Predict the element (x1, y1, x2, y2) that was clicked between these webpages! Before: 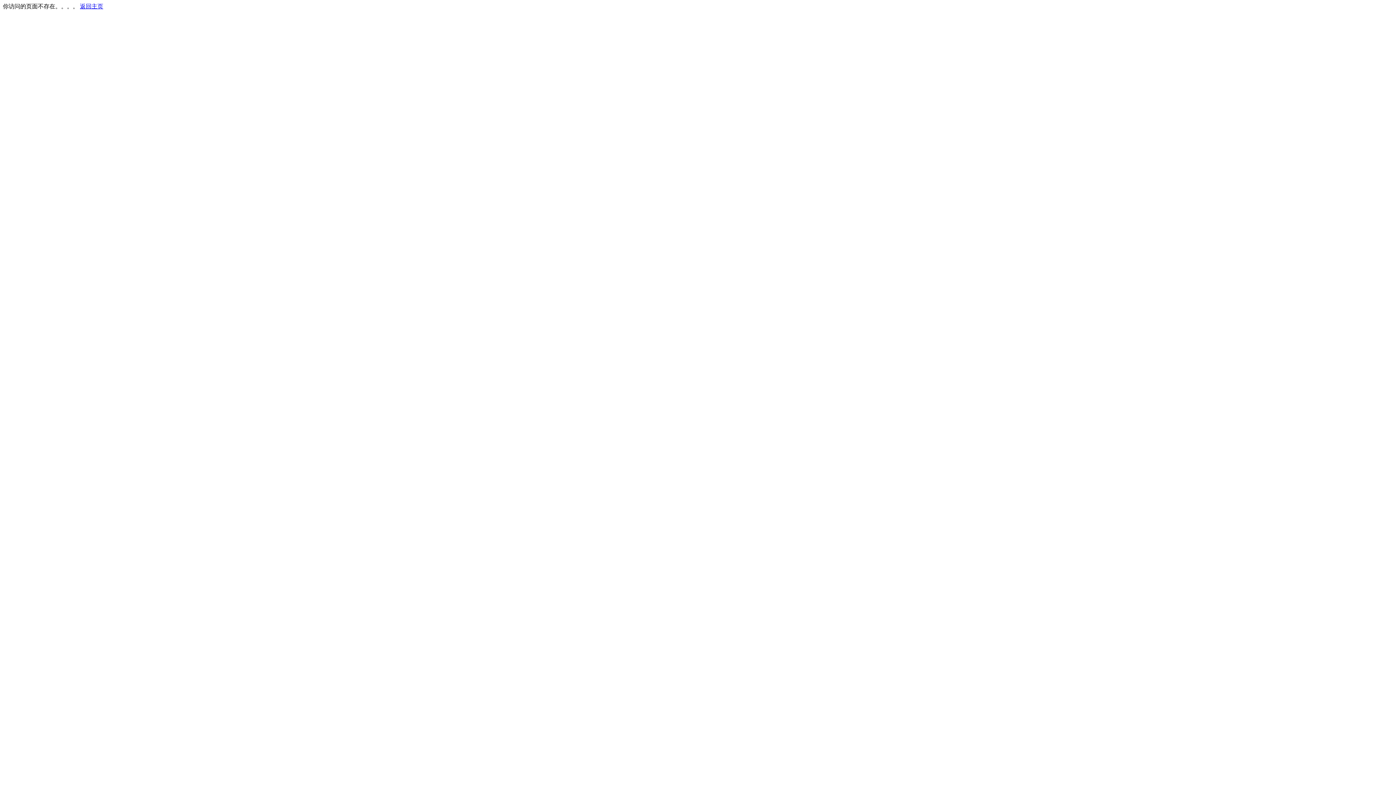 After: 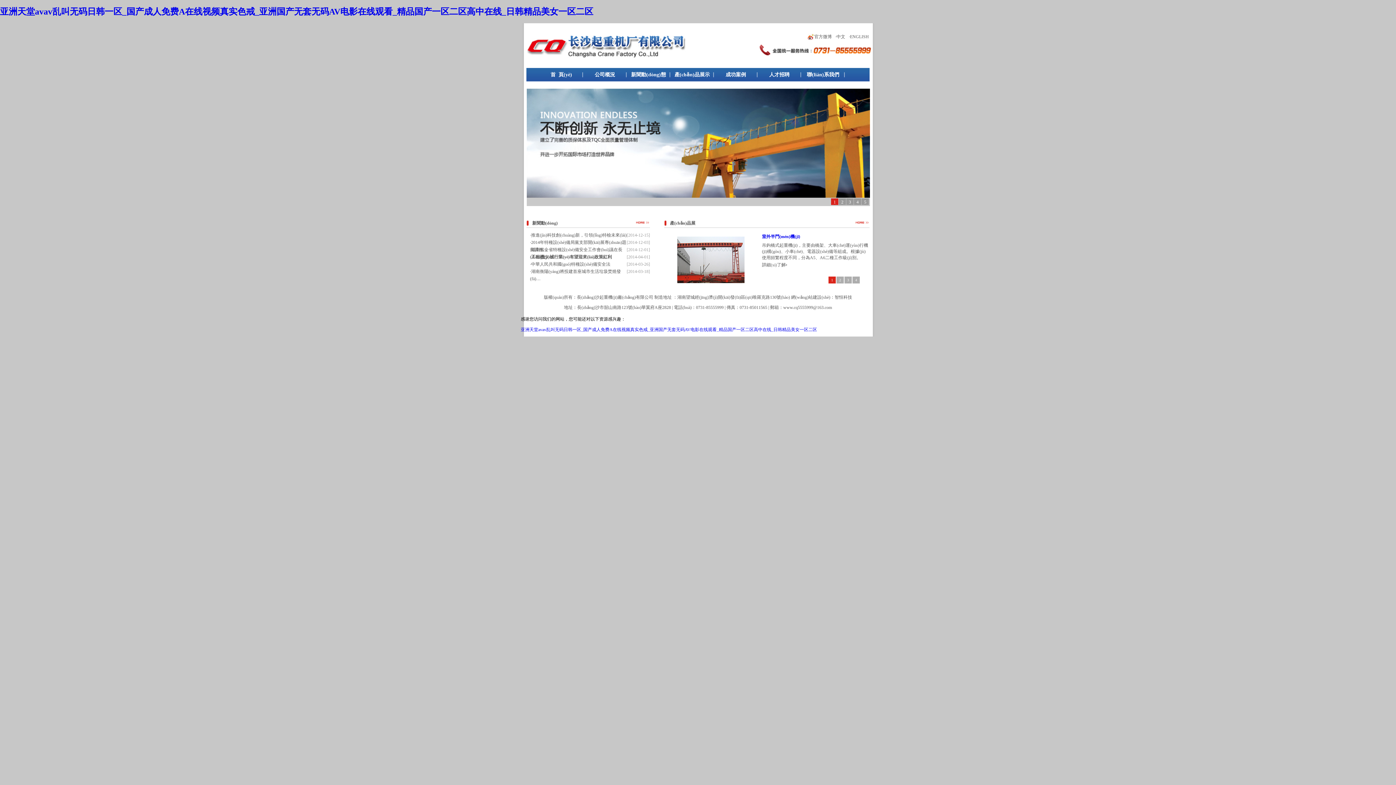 Action: label: 返回主页 bbox: (80, 3, 103, 9)